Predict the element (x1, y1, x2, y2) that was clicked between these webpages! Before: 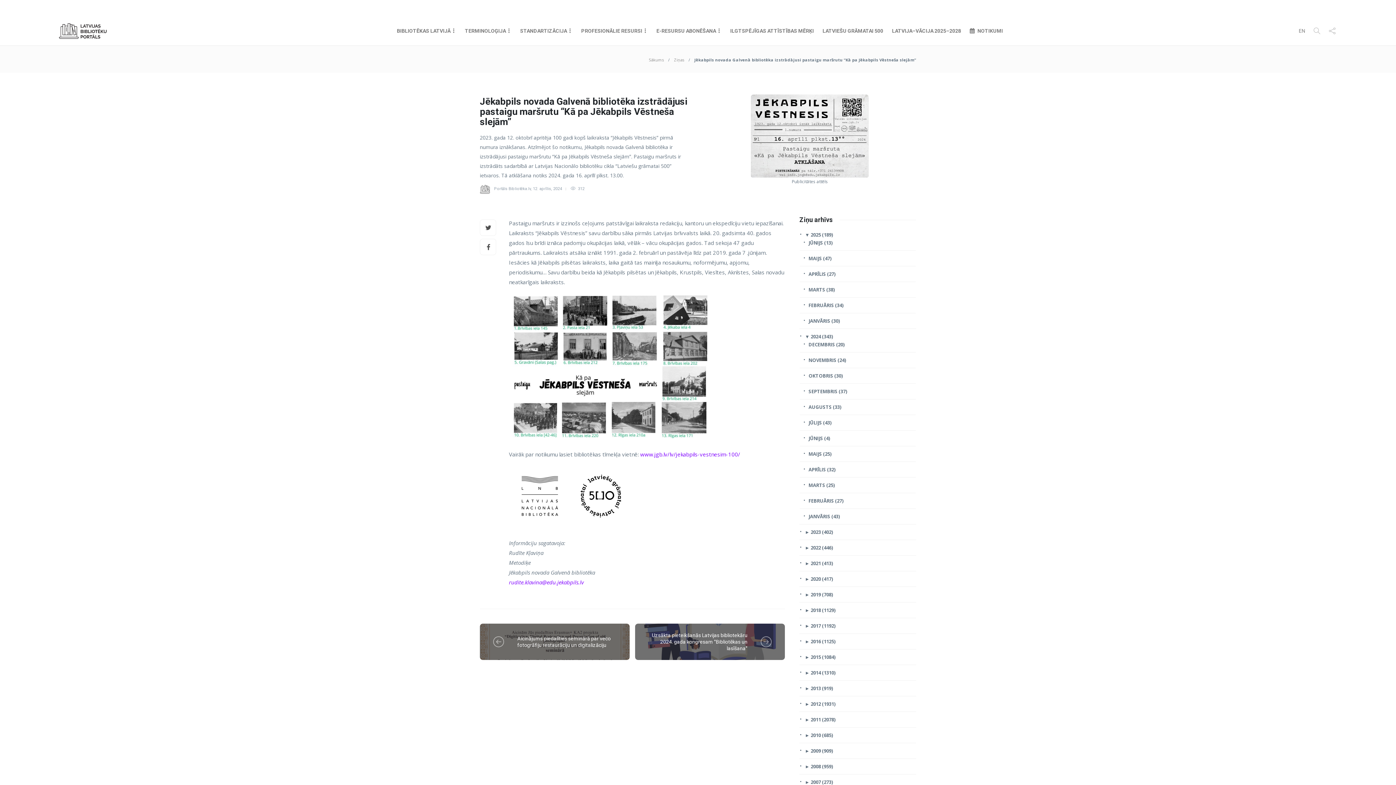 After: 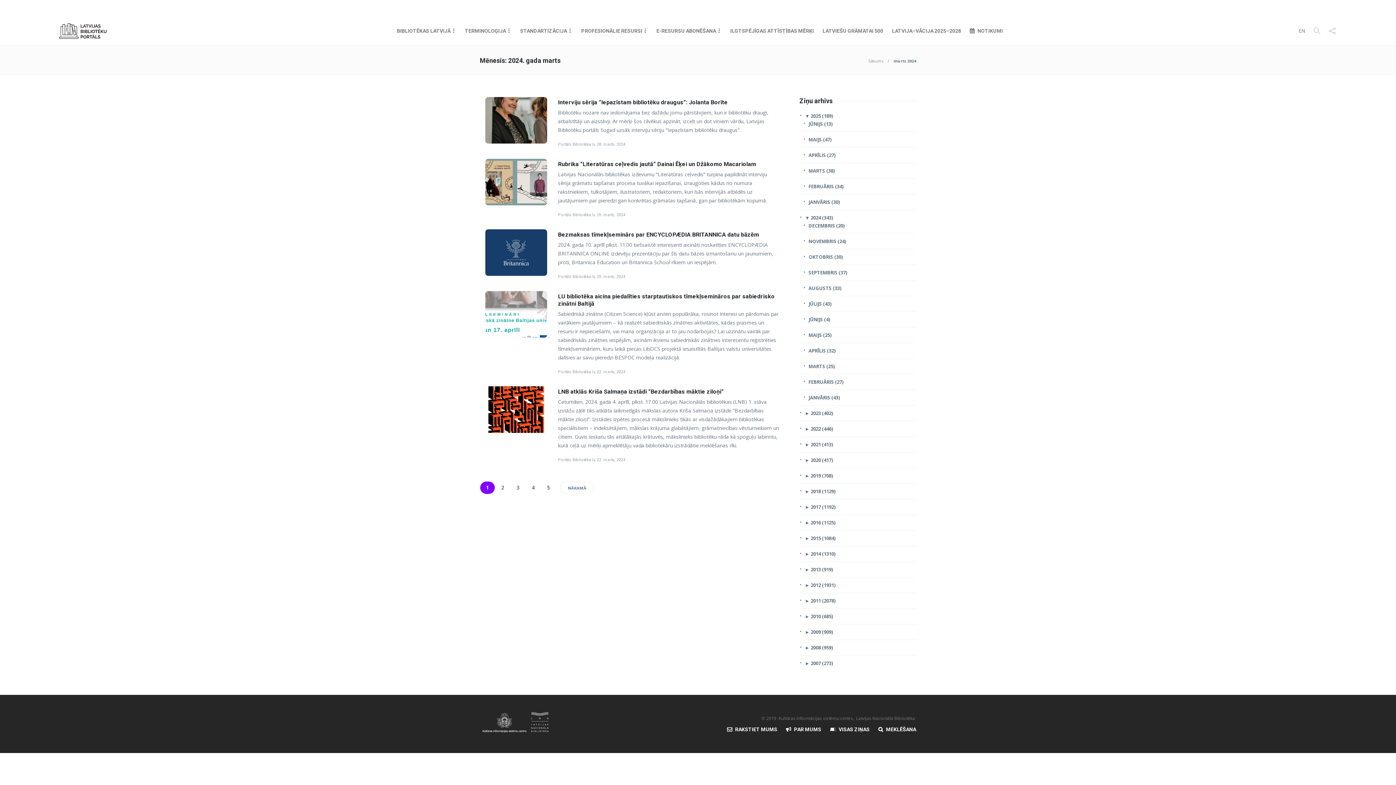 Action: bbox: (803, 481, 915, 489) label: MARTS (25)